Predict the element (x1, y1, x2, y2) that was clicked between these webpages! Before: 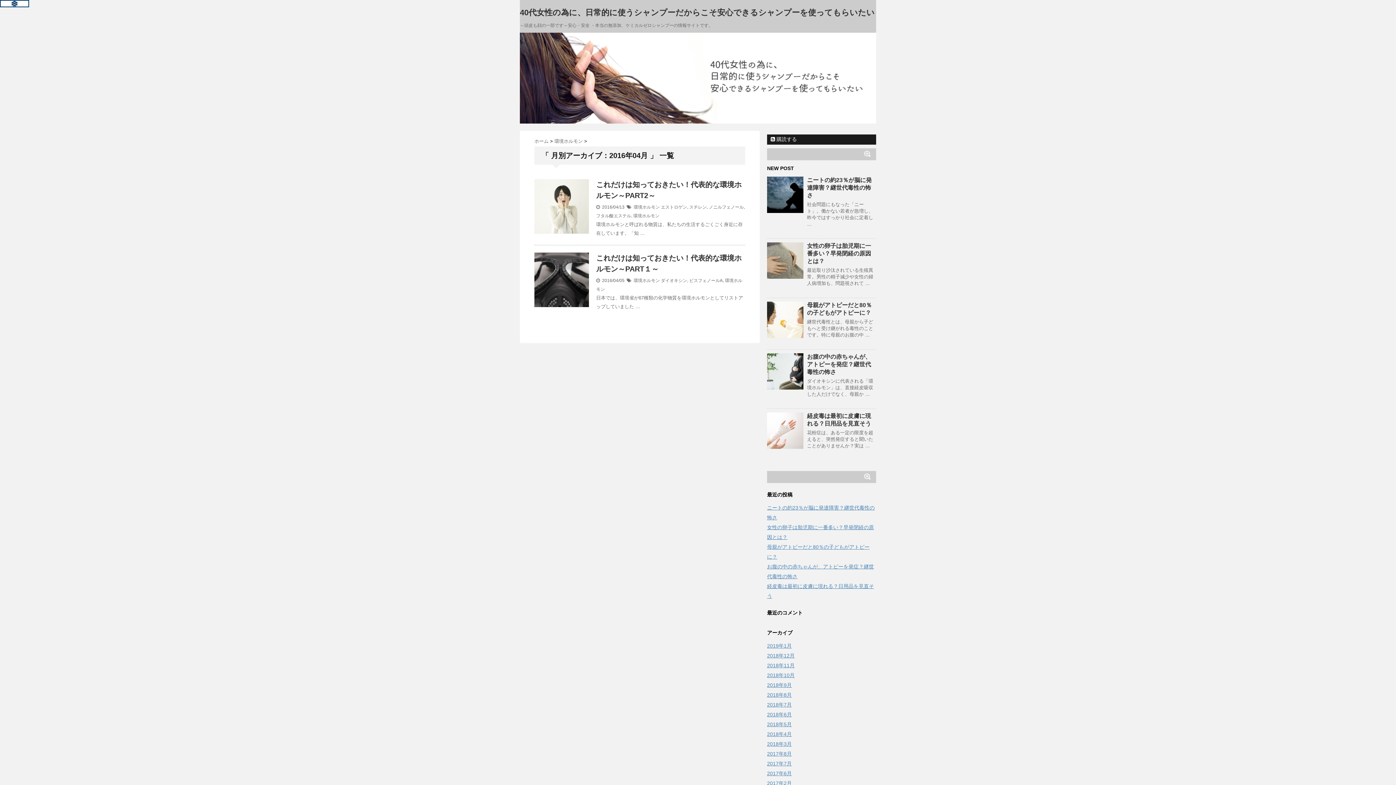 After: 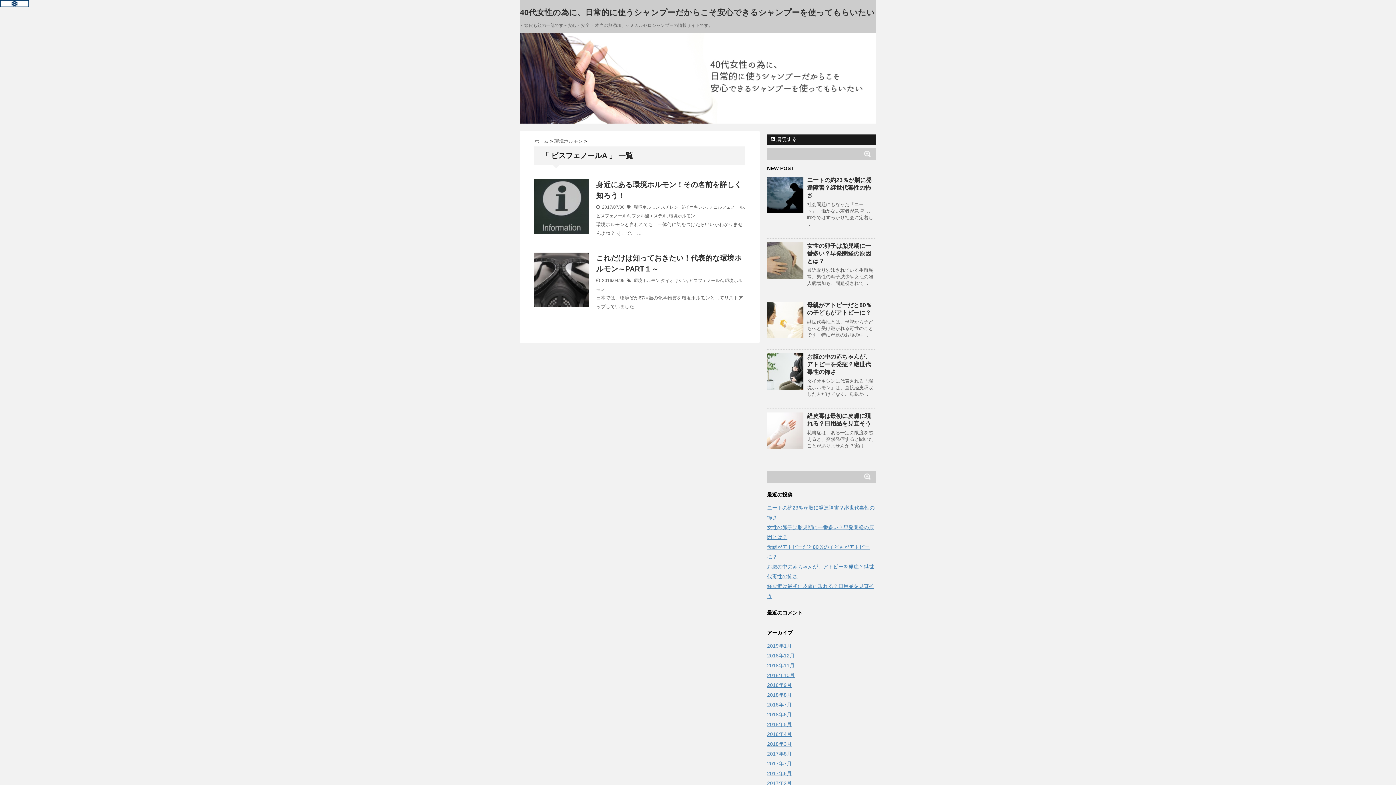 Action: label: ビスフェノールA bbox: (689, 278, 722, 283)